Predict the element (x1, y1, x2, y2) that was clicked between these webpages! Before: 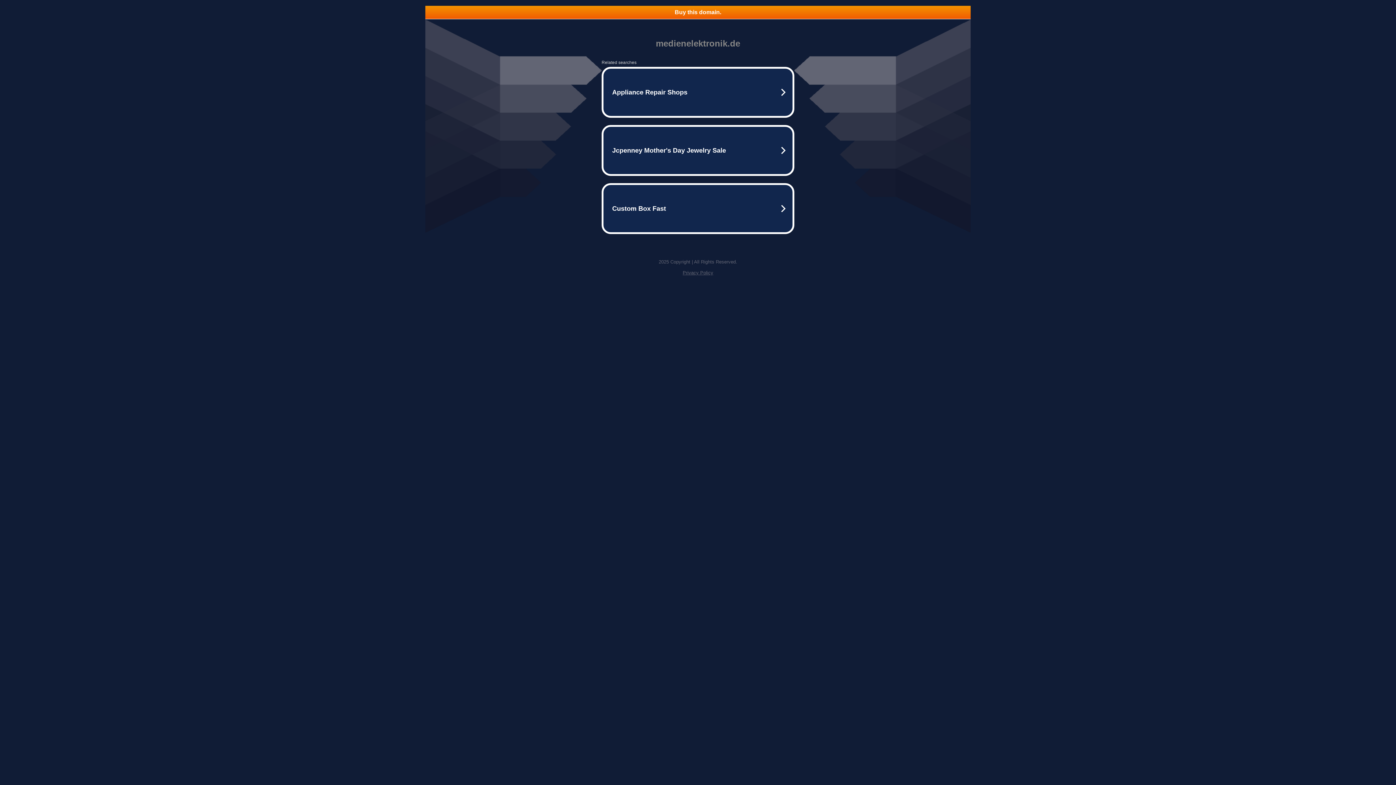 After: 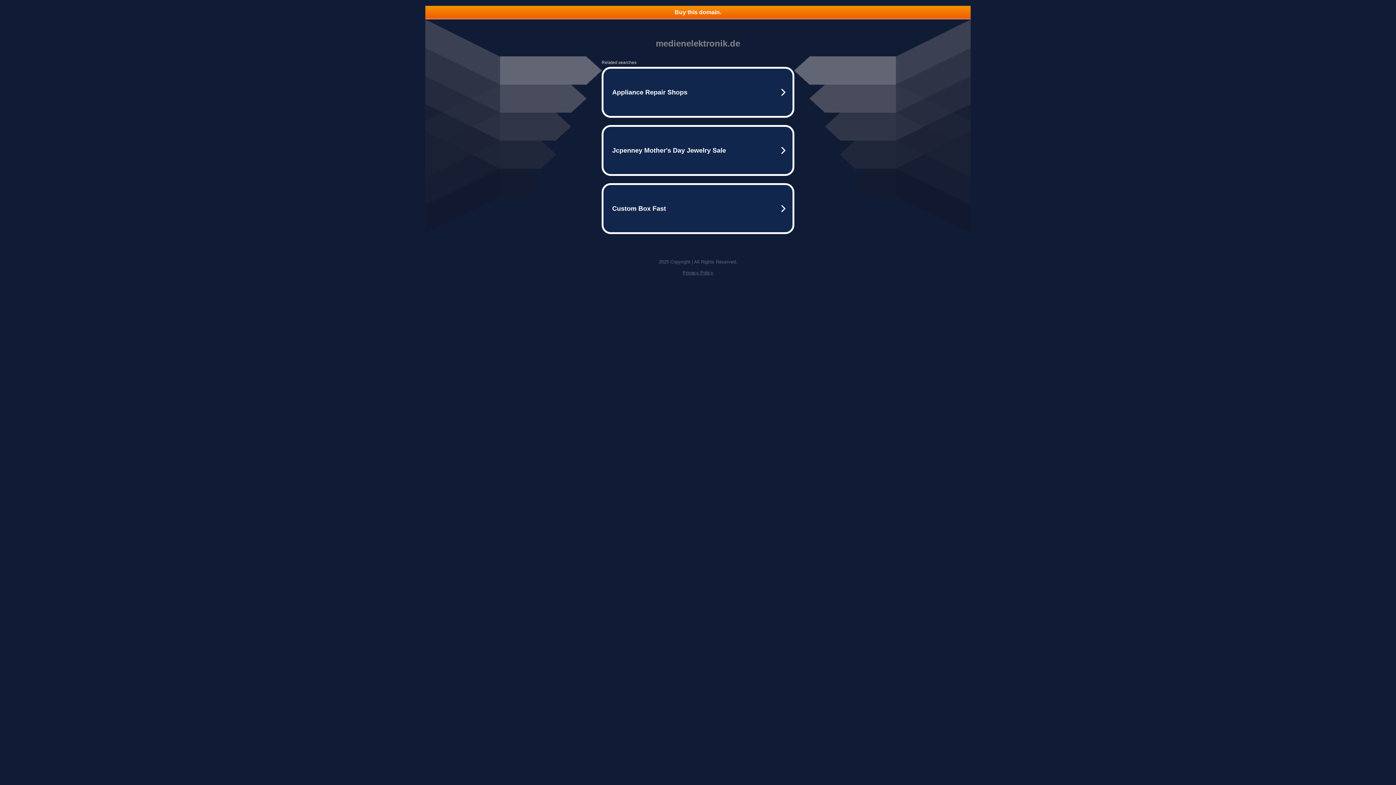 Action: bbox: (682, 270, 713, 275) label: Privacy Policy